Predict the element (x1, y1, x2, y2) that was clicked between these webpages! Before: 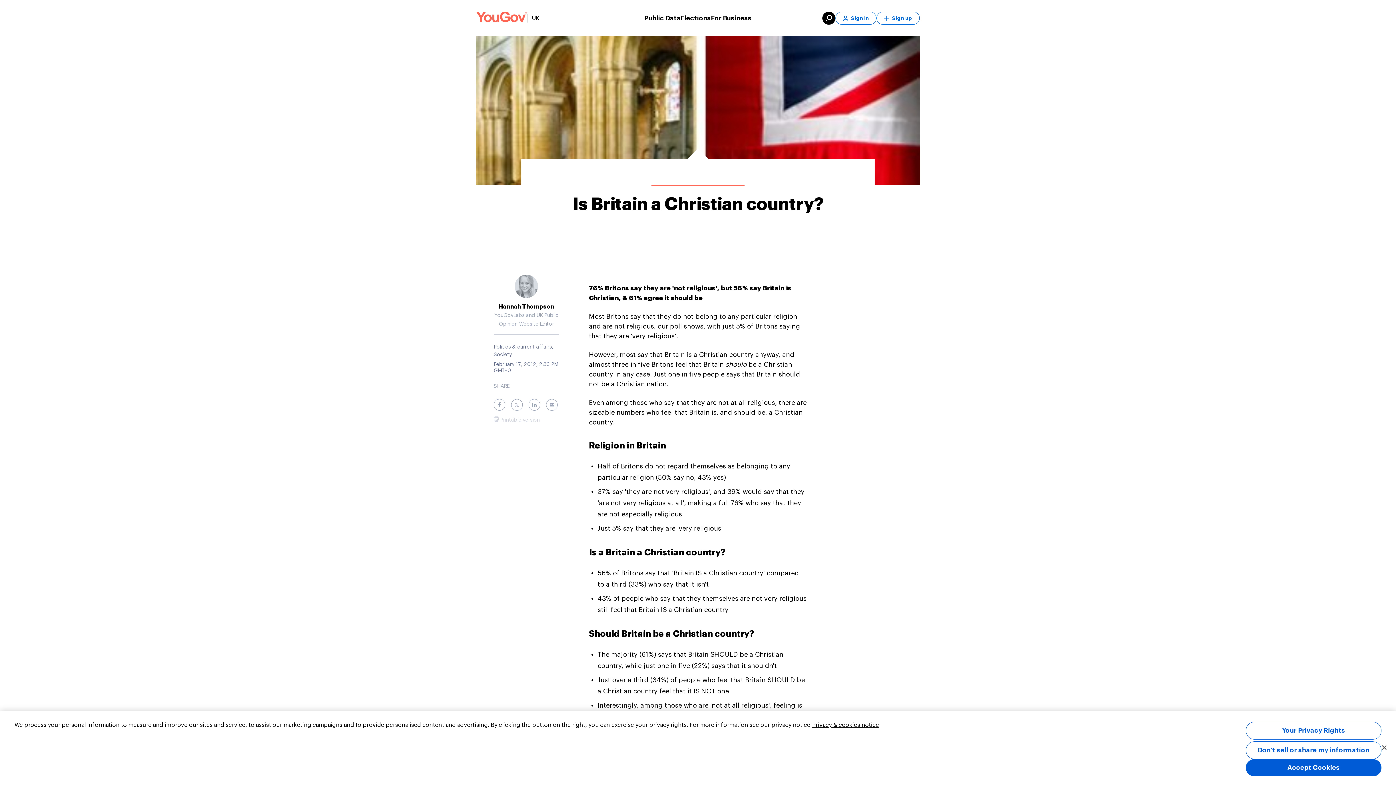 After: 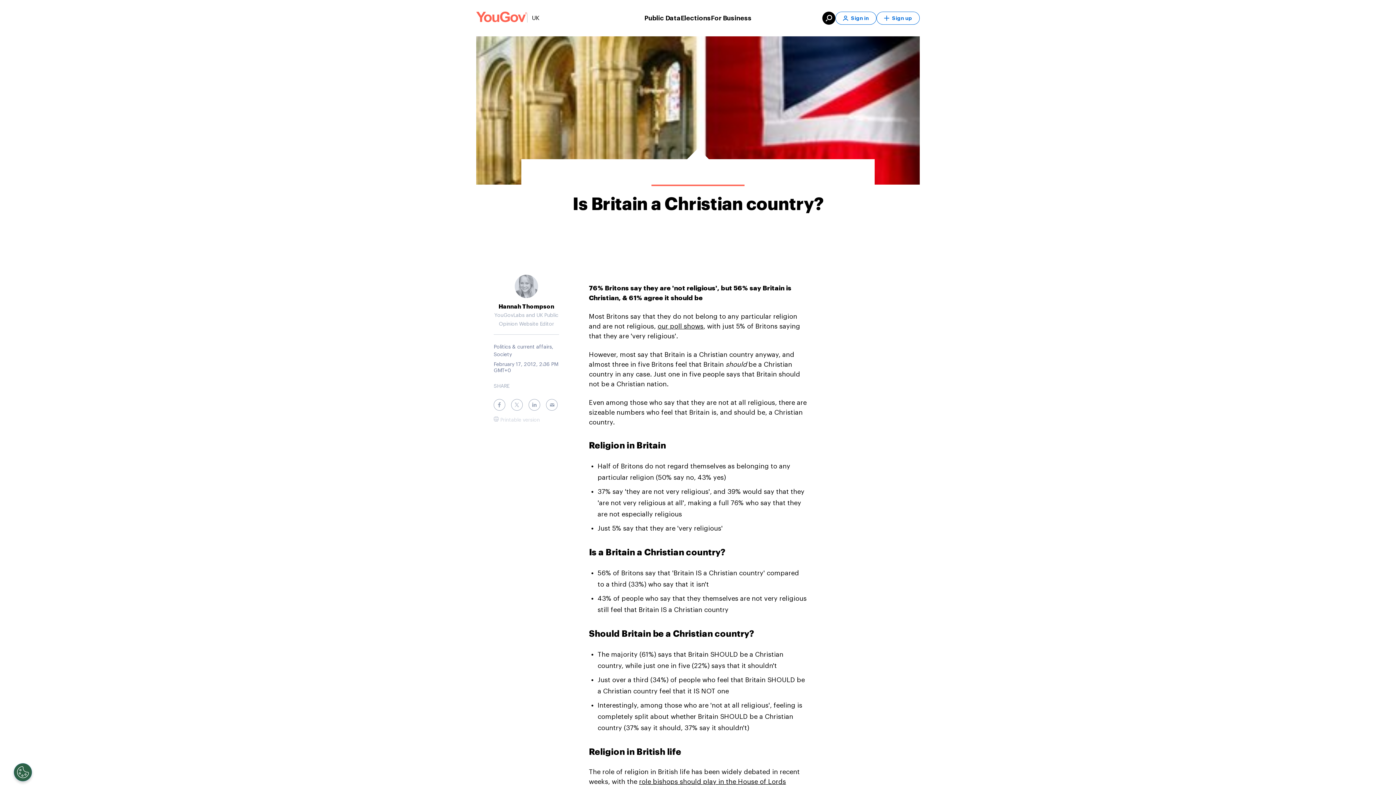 Action: bbox: (1246, 759, 1381, 776) label: Accept Cookies